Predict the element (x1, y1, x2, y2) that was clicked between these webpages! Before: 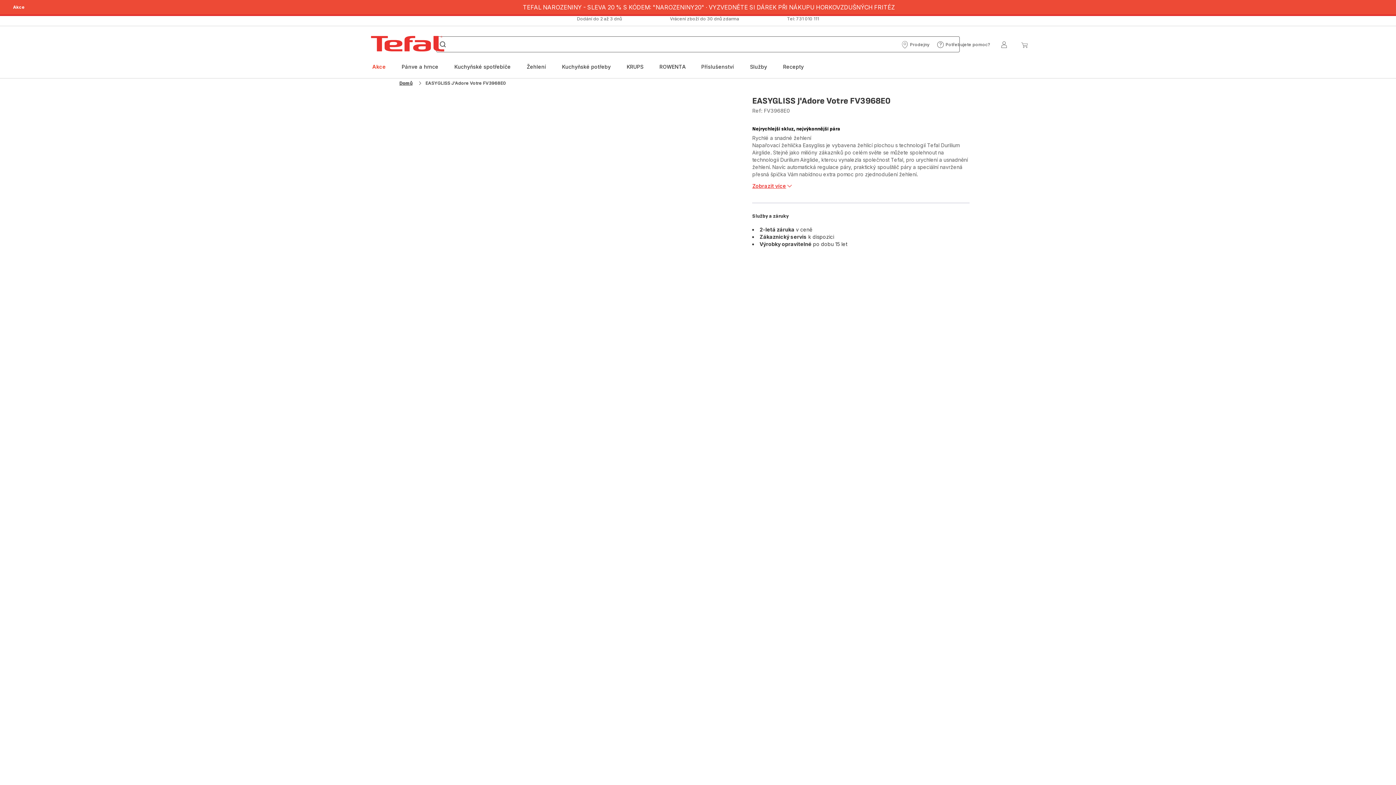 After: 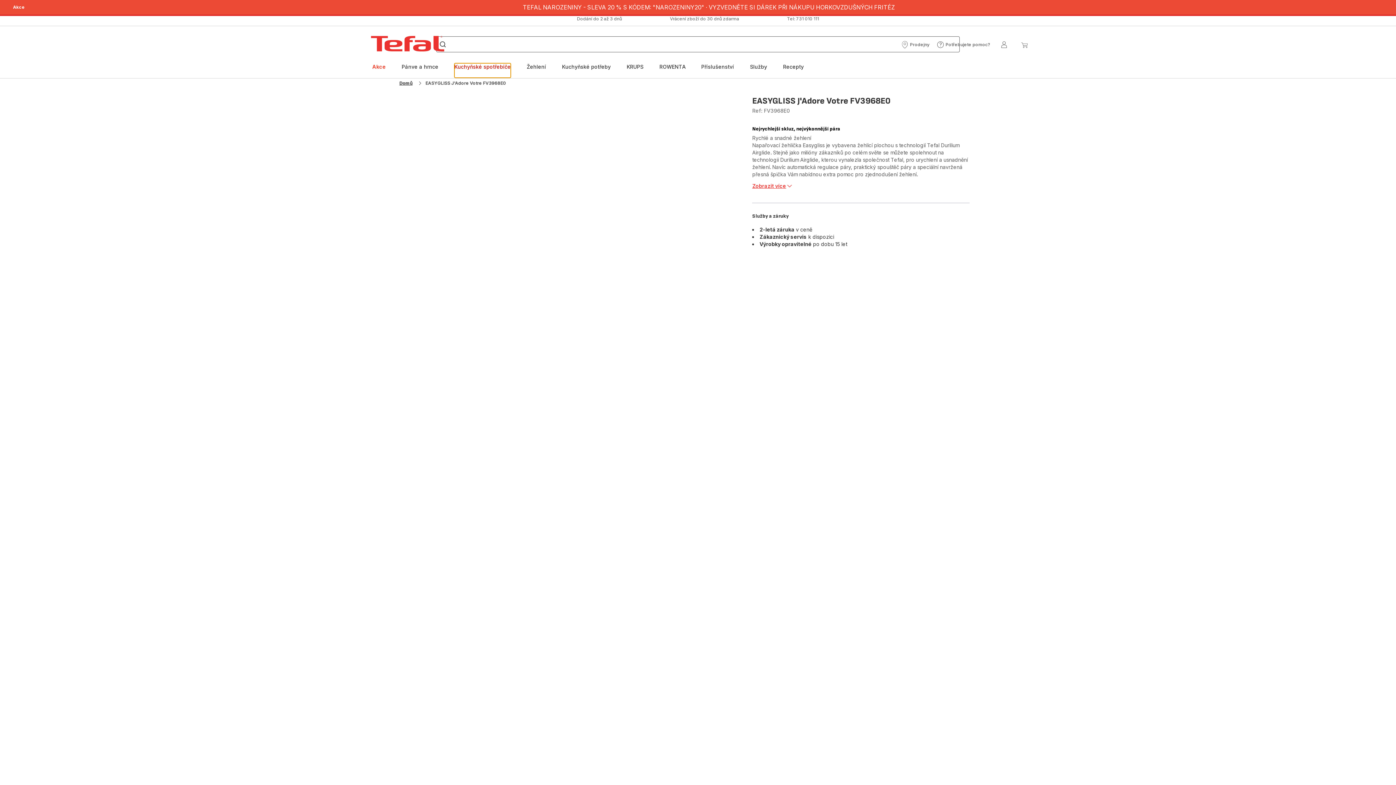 Action: label: Kuchyňské spotřebiče bbox: (454, 63, 510, 77)